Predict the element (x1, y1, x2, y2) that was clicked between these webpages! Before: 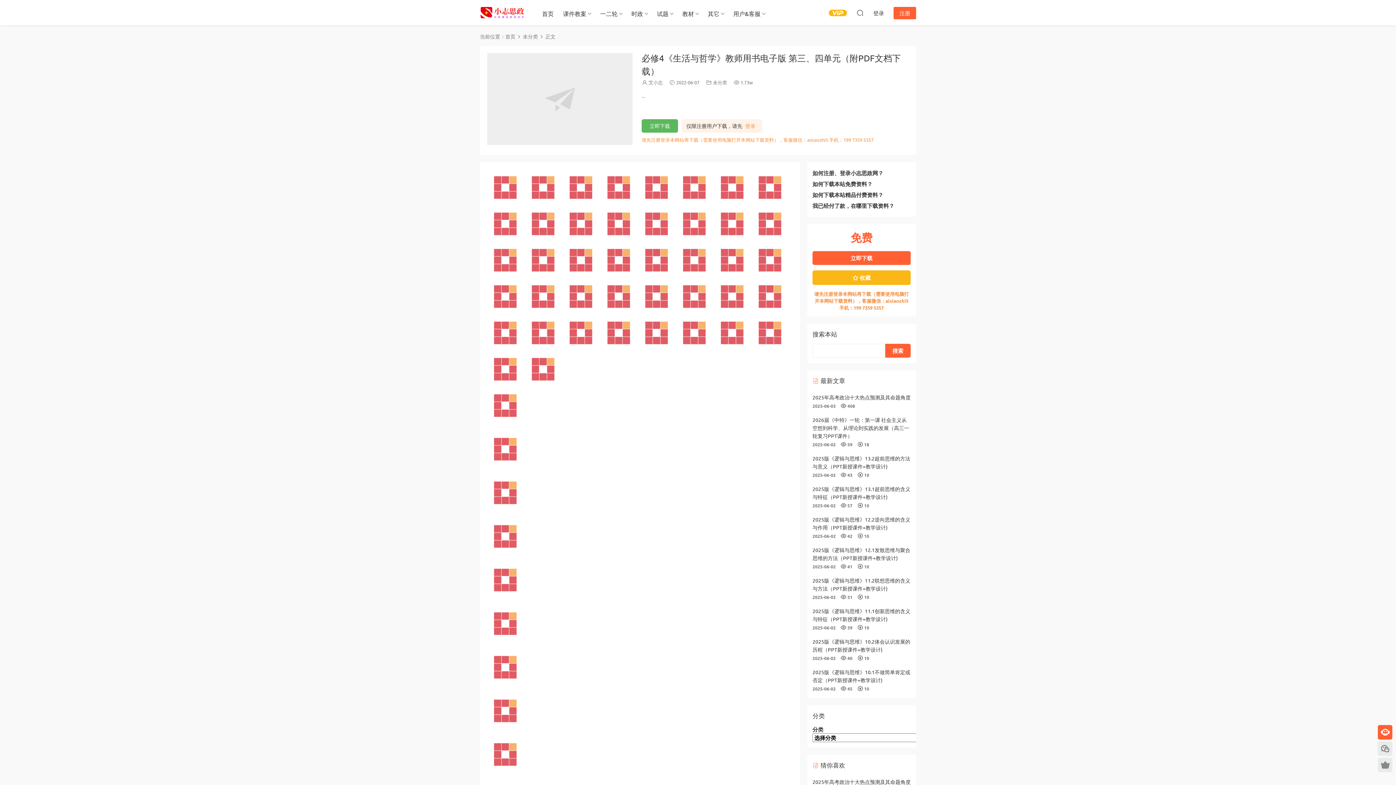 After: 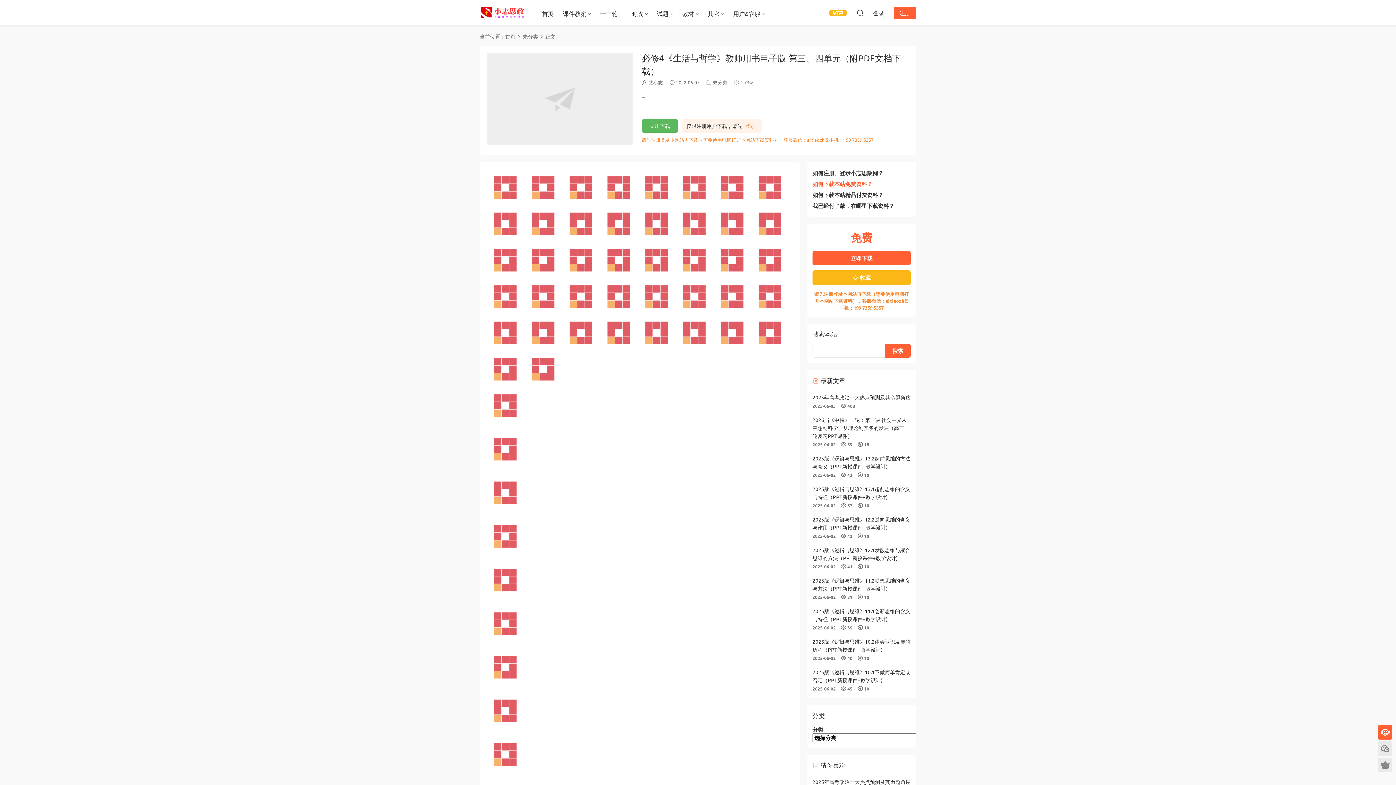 Action: bbox: (812, 180, 872, 187) label: 如何下载本站免费资料？